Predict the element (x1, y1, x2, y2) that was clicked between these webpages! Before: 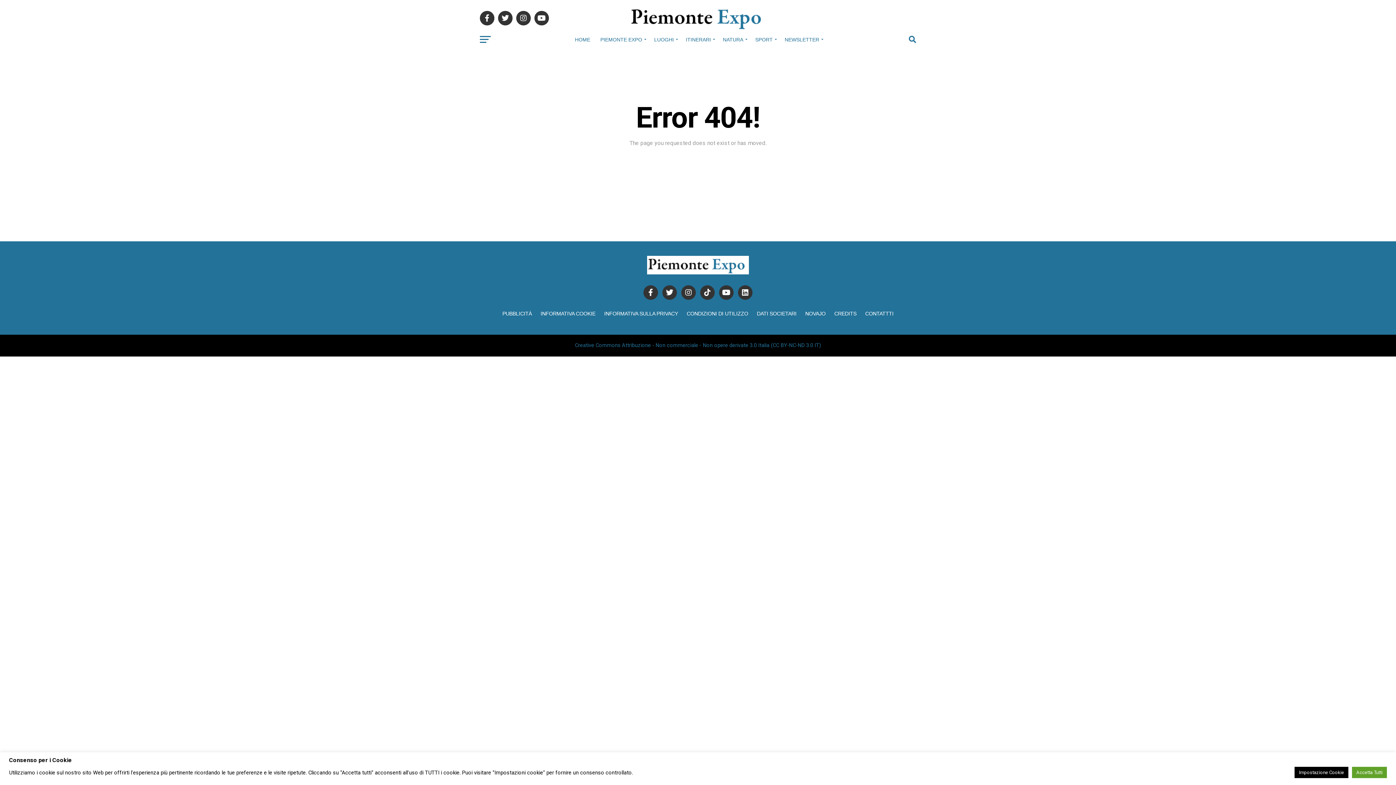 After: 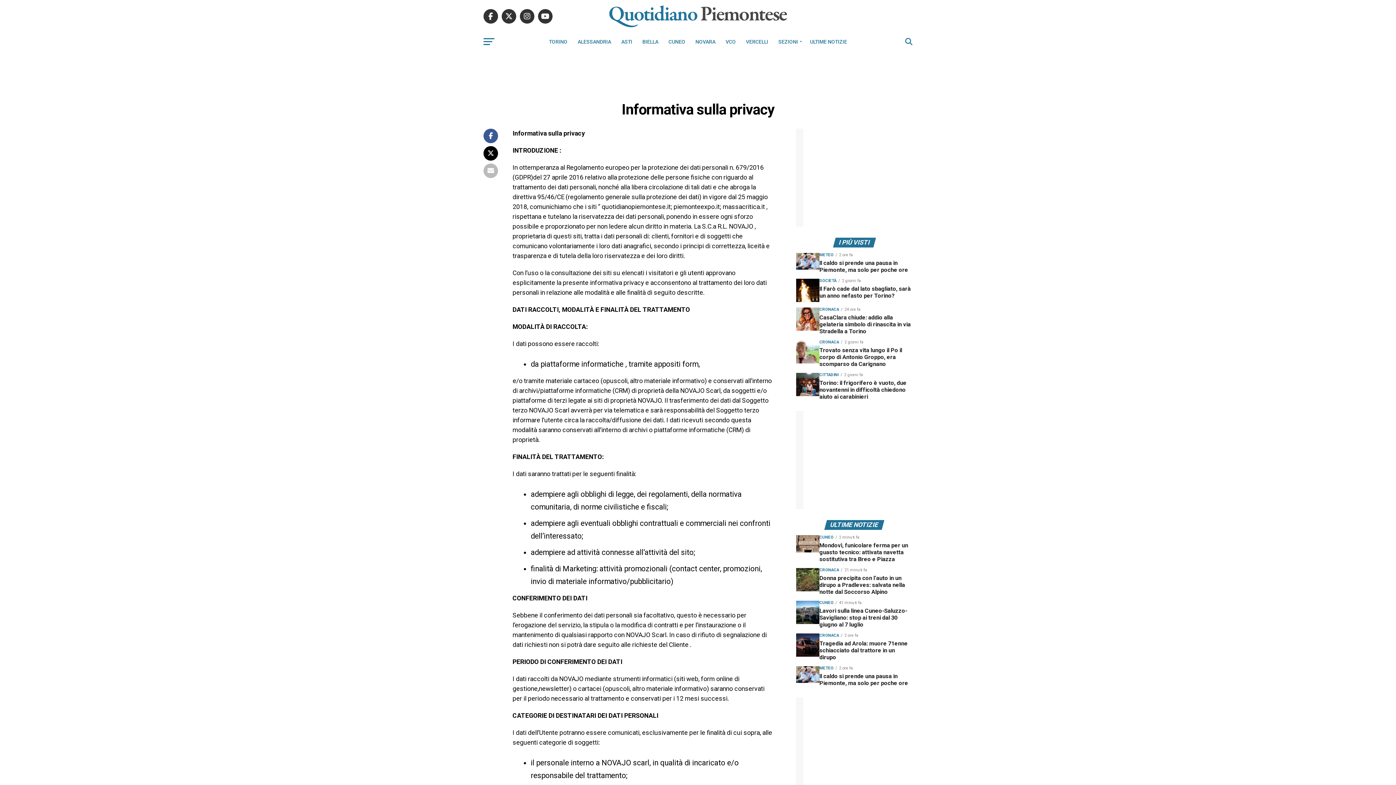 Action: bbox: (604, 310, 678, 316) label: INFORMATIVA SULLA PRIVACY